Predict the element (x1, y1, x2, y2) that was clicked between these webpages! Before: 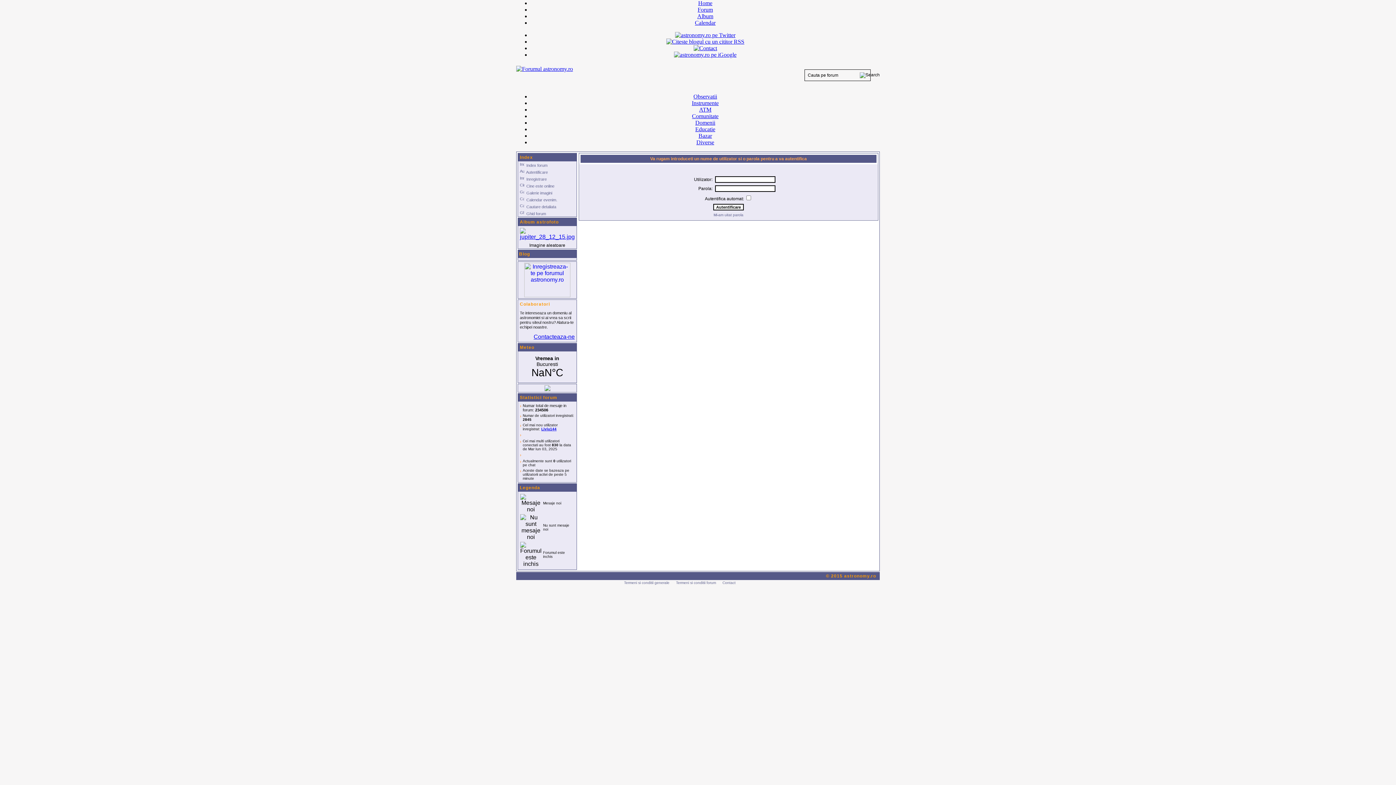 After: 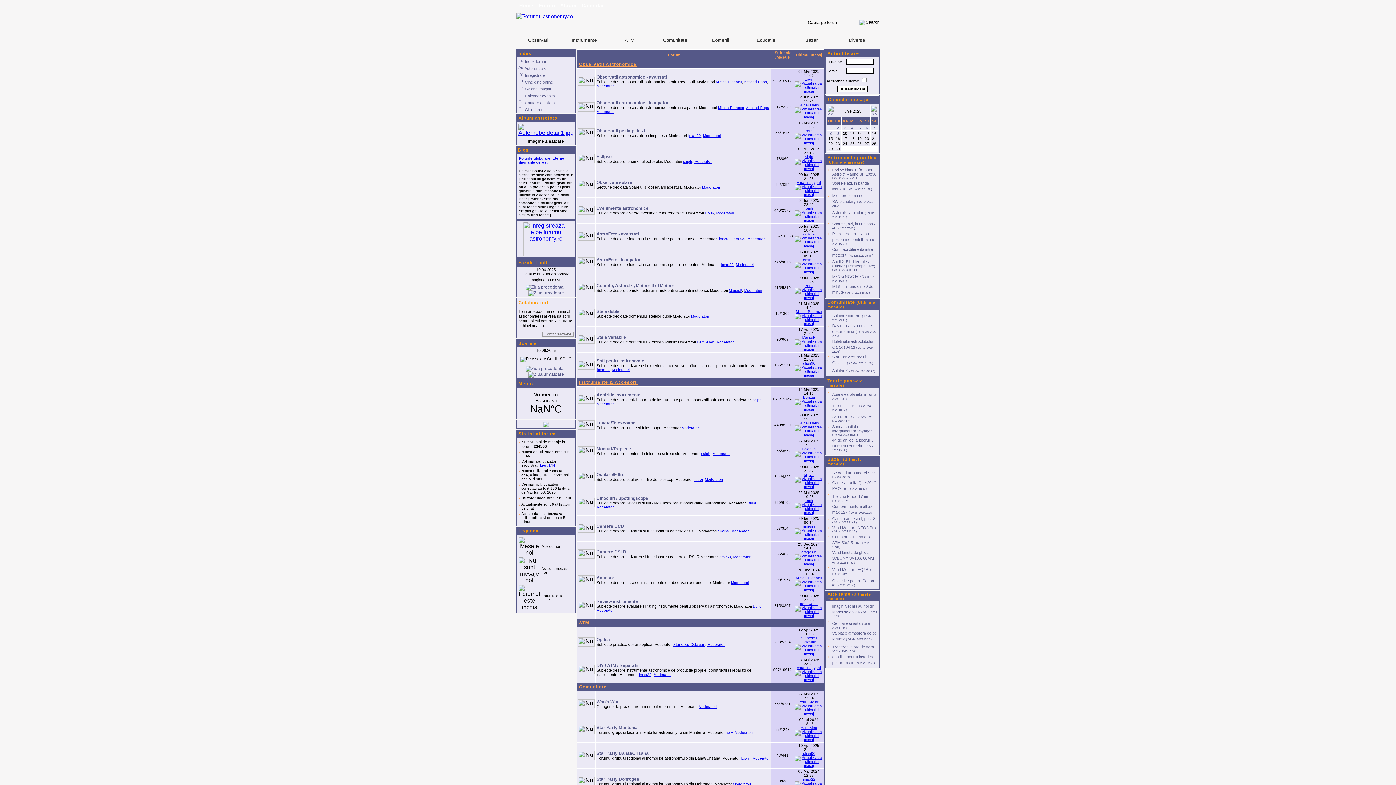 Action: bbox: (520, 154, 533, 160) label: Index